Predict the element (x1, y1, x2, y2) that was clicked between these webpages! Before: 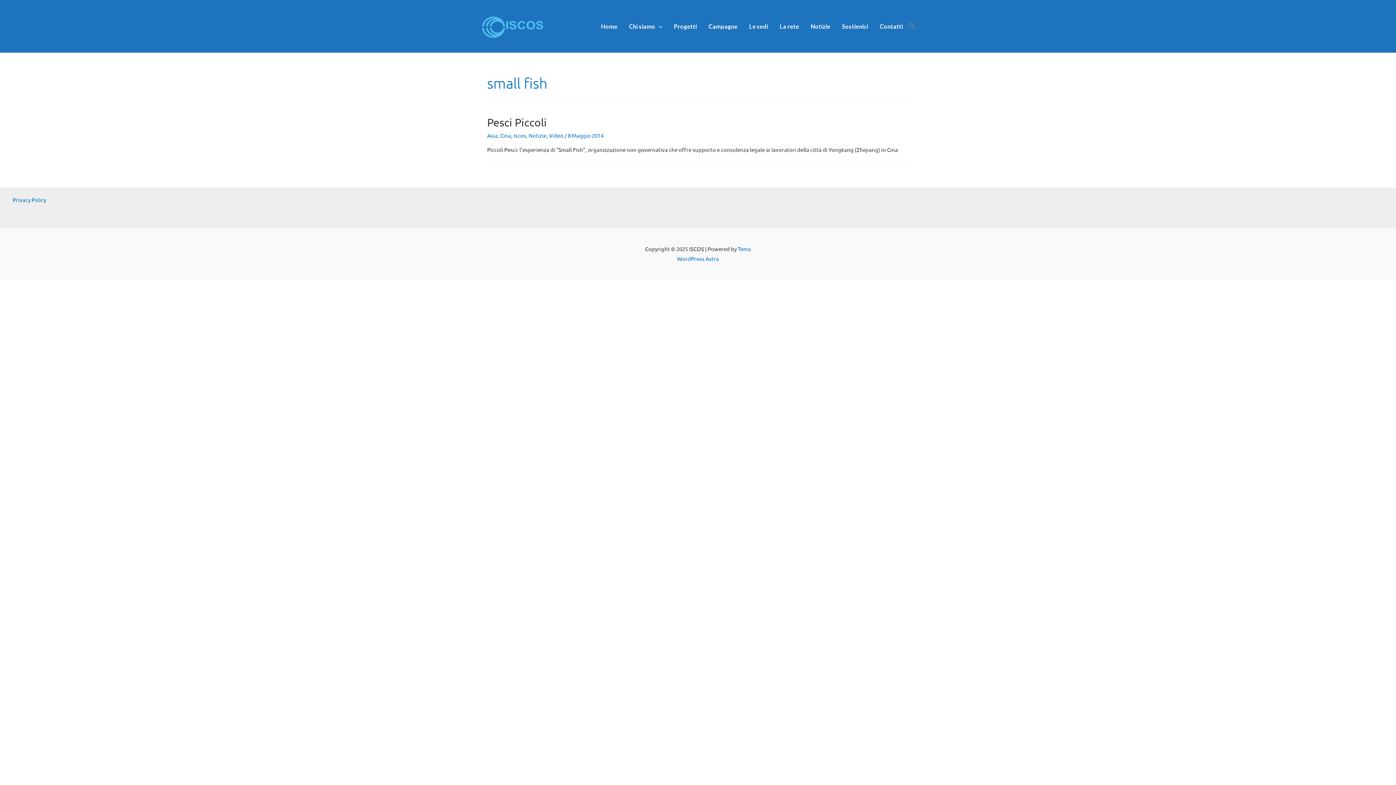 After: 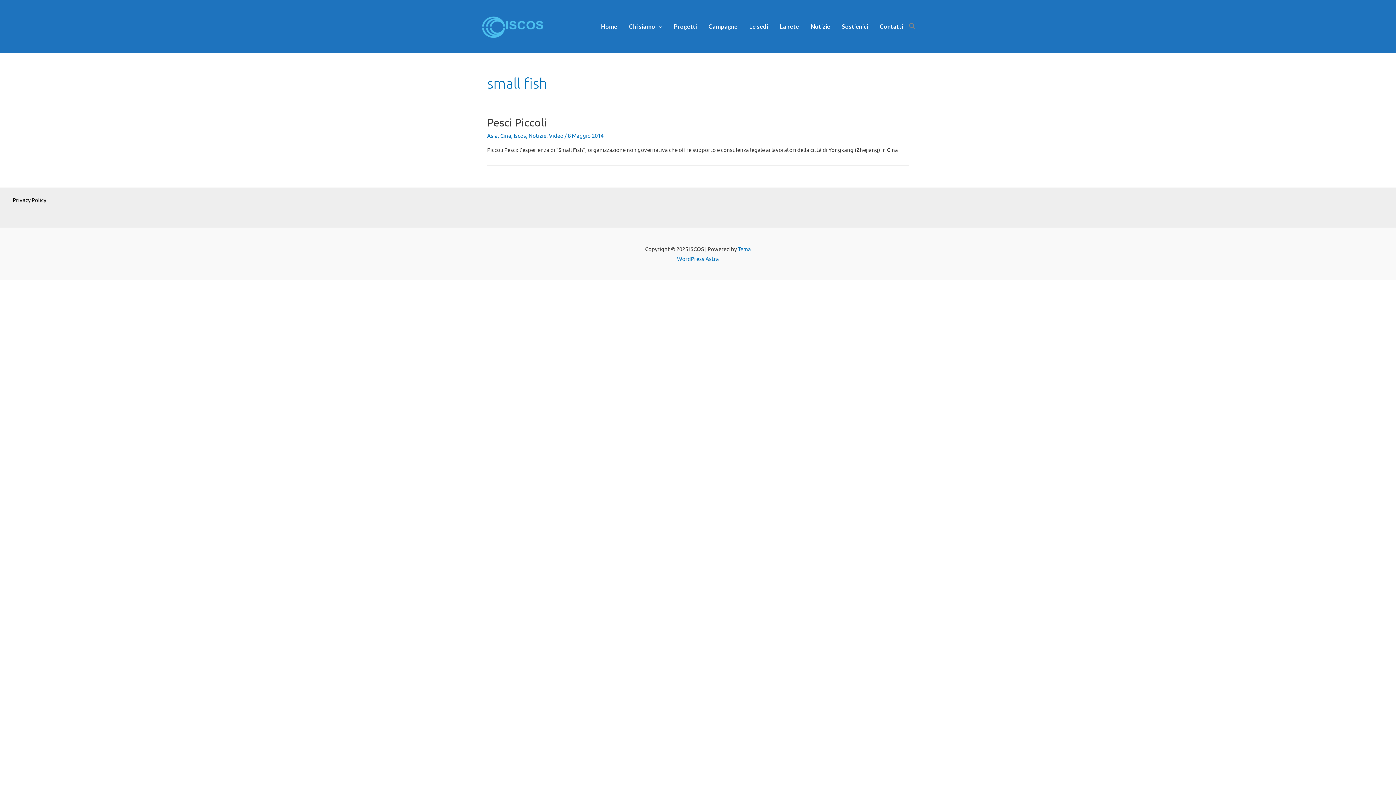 Action: label: Privacy Policy bbox: (12, 196, 46, 203)